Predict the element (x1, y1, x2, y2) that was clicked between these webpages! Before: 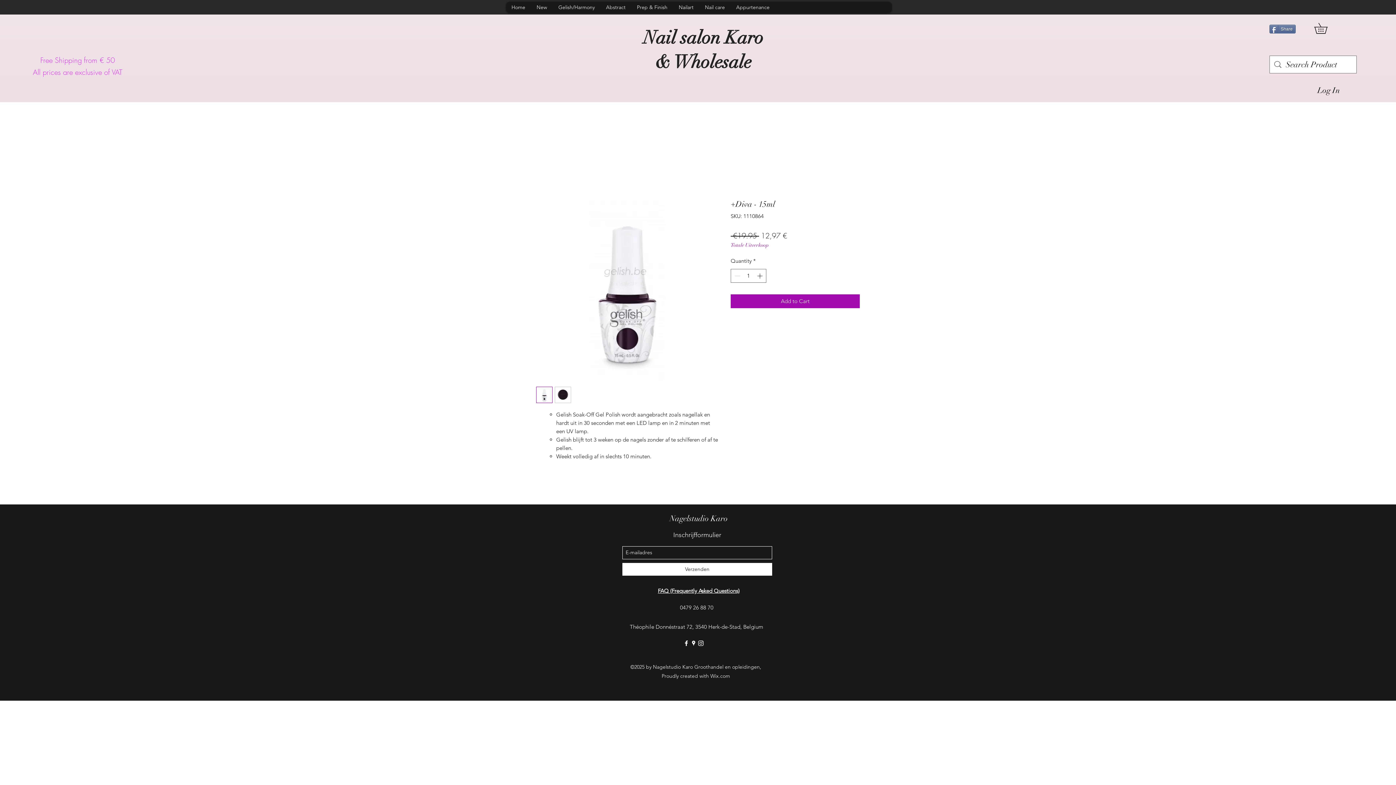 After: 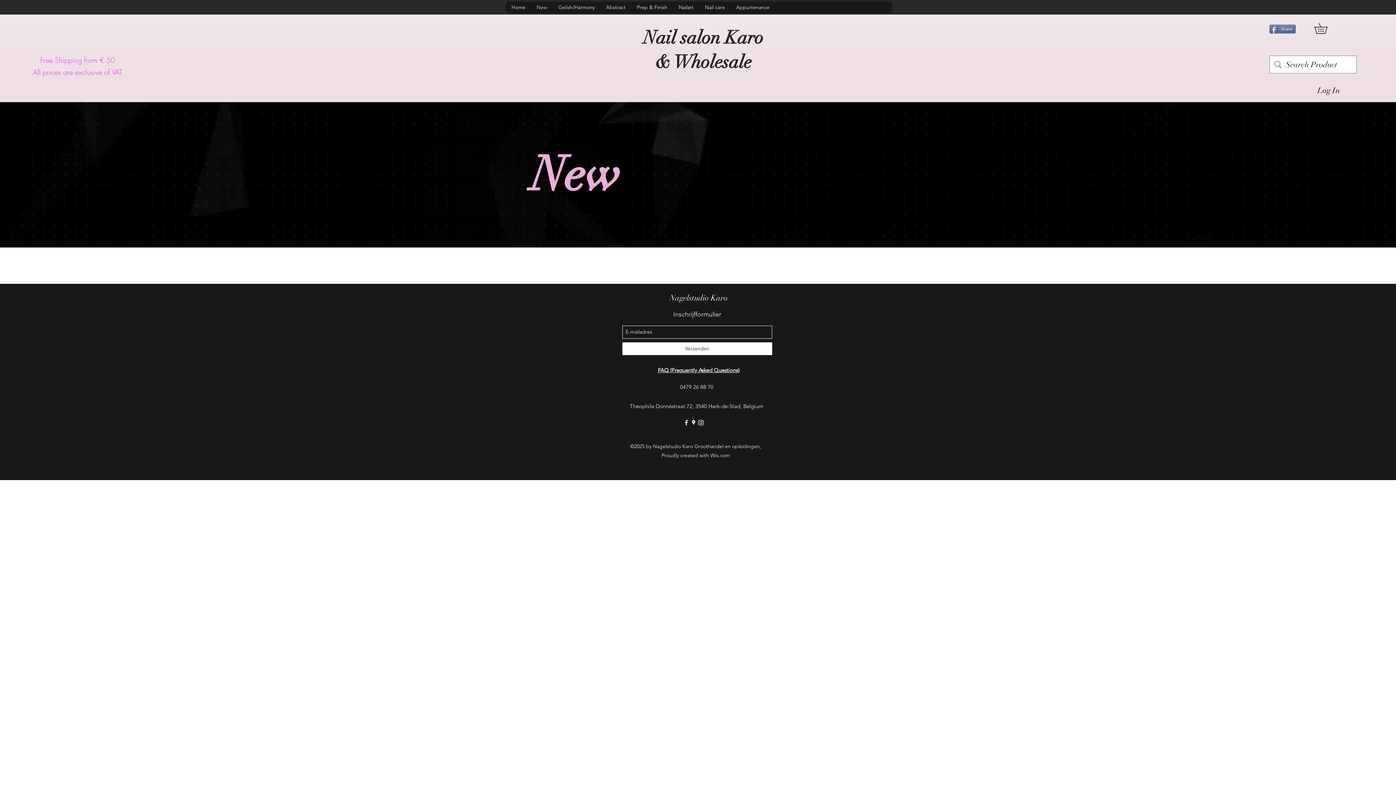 Action: bbox: (530, 1, 552, 12) label: New